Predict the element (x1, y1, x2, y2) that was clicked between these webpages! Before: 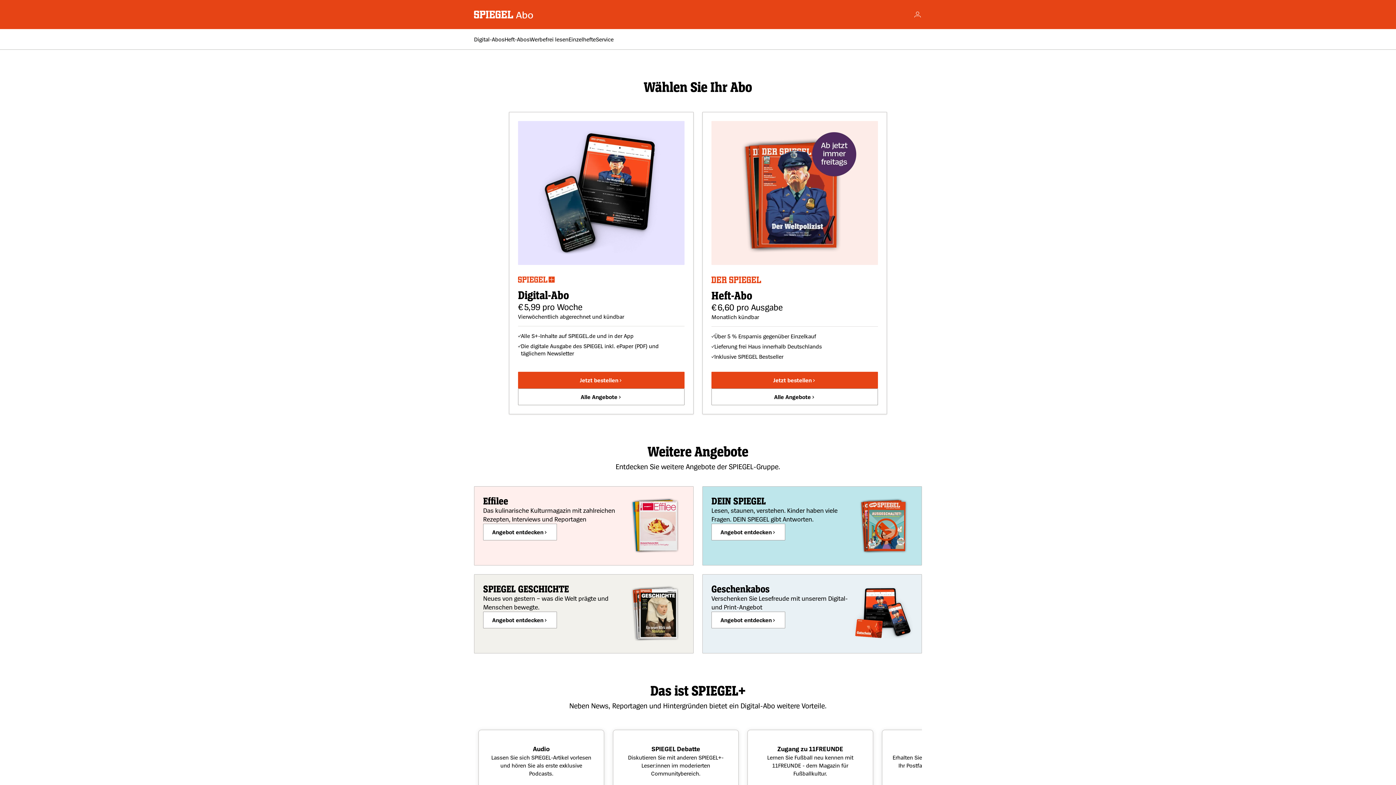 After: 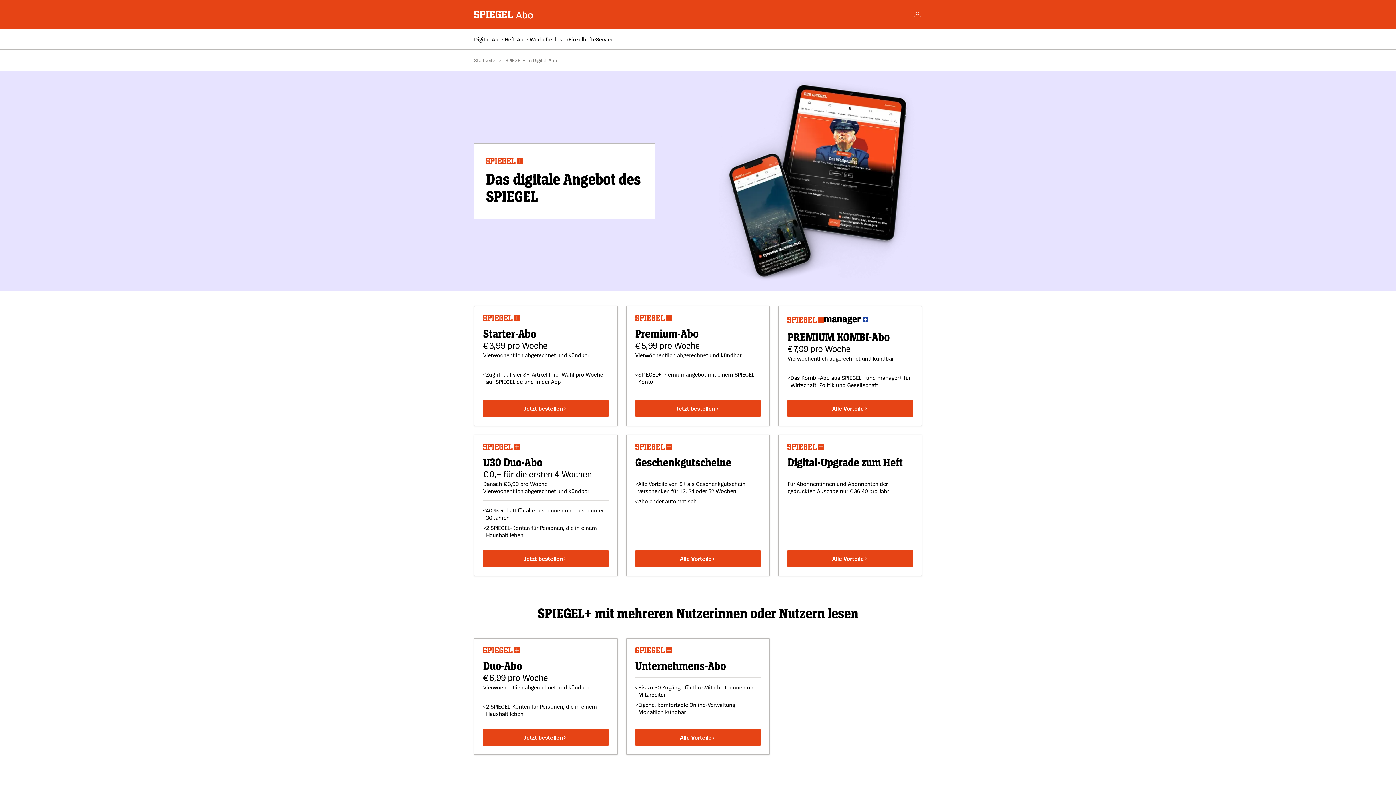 Action: bbox: (474, 35, 504, 42) label: Digital-Abos